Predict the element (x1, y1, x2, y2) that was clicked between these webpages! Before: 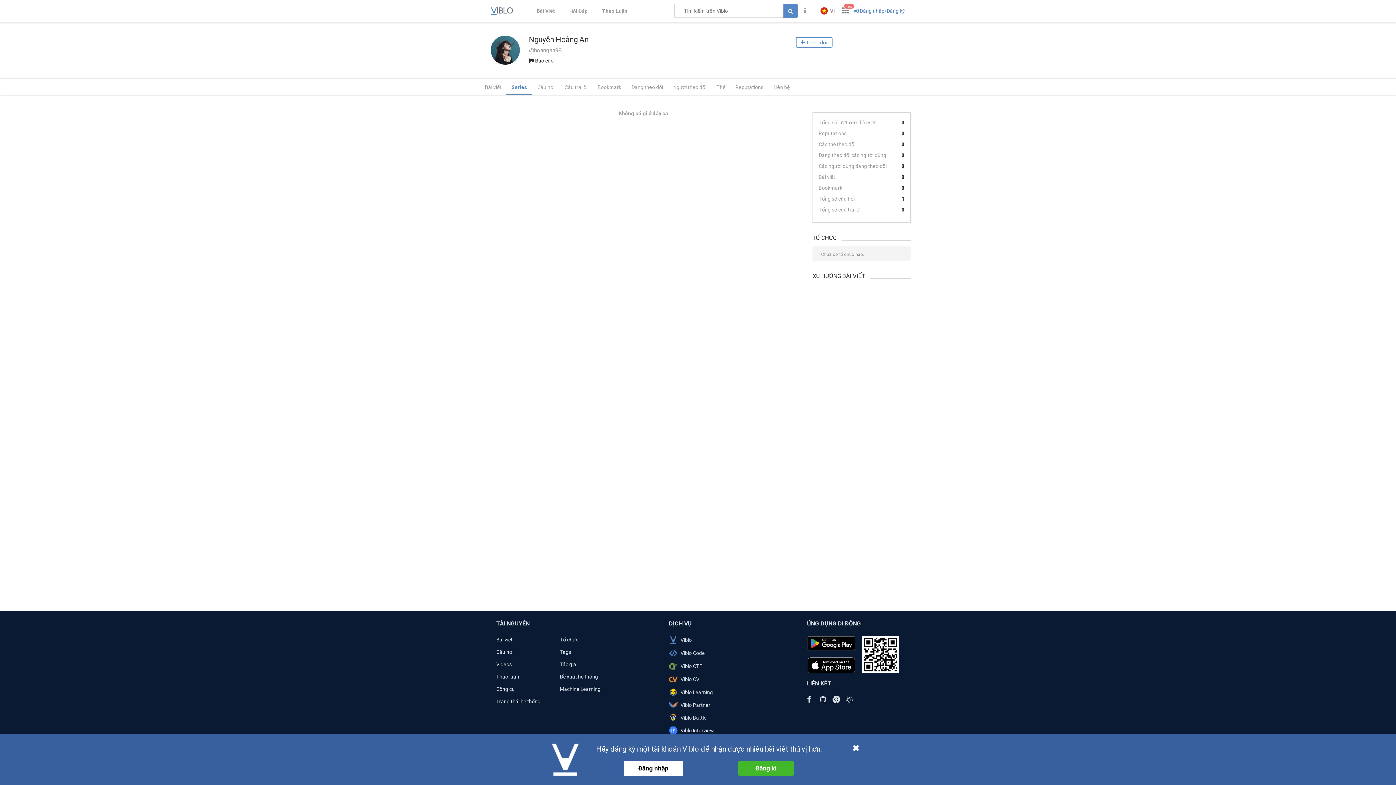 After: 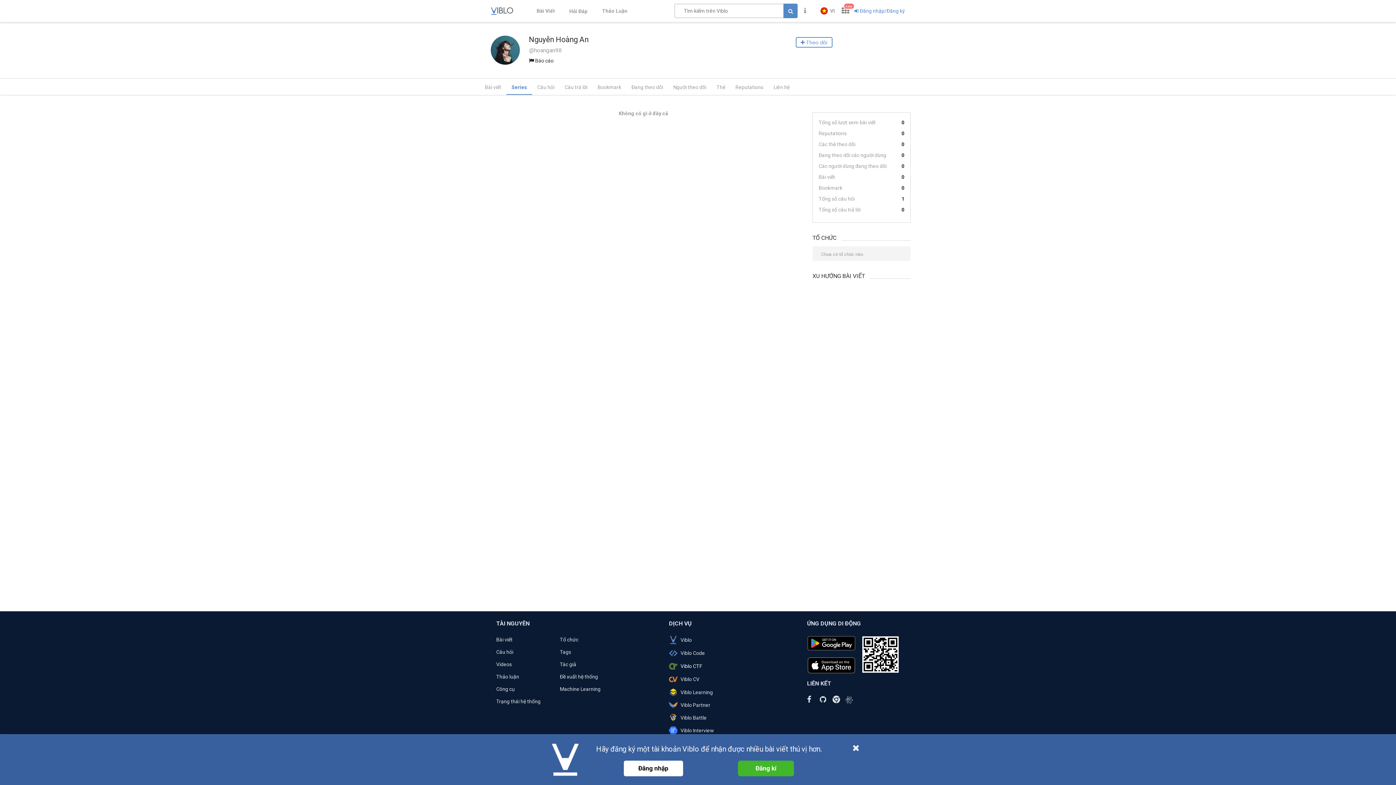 Action: label: Viblo CTF bbox: (669, 662, 761, 670)